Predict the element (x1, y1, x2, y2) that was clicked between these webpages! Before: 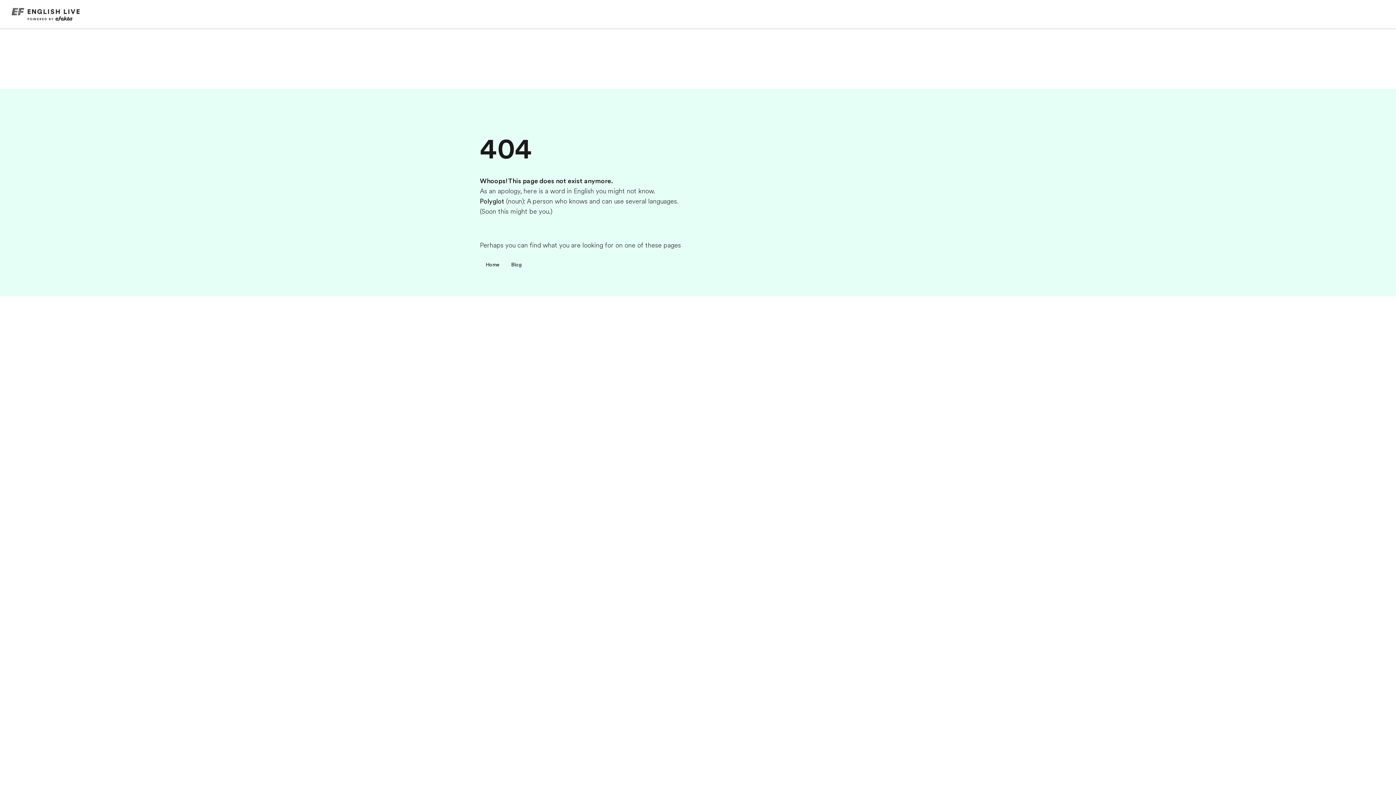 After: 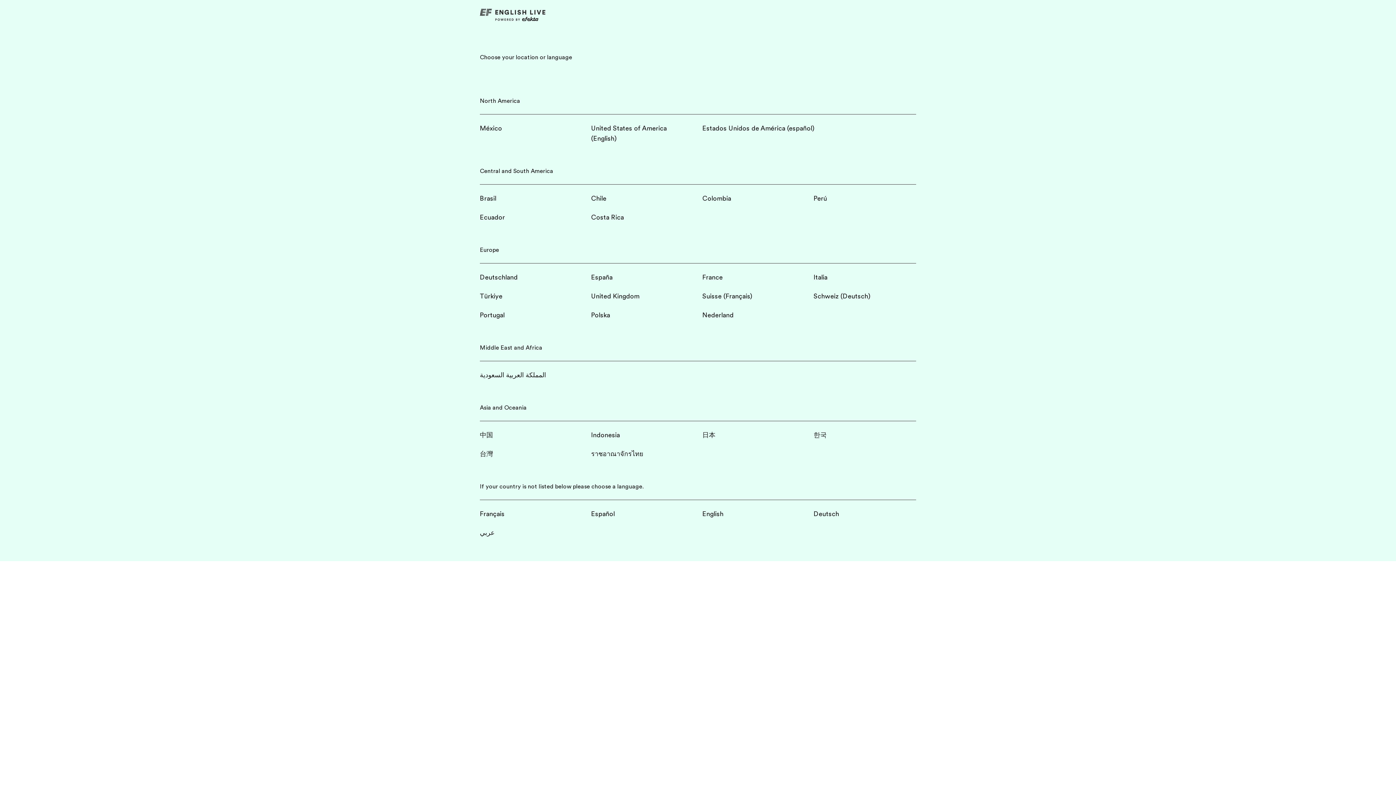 Action: bbox: (480, 259, 505, 270) label: Home